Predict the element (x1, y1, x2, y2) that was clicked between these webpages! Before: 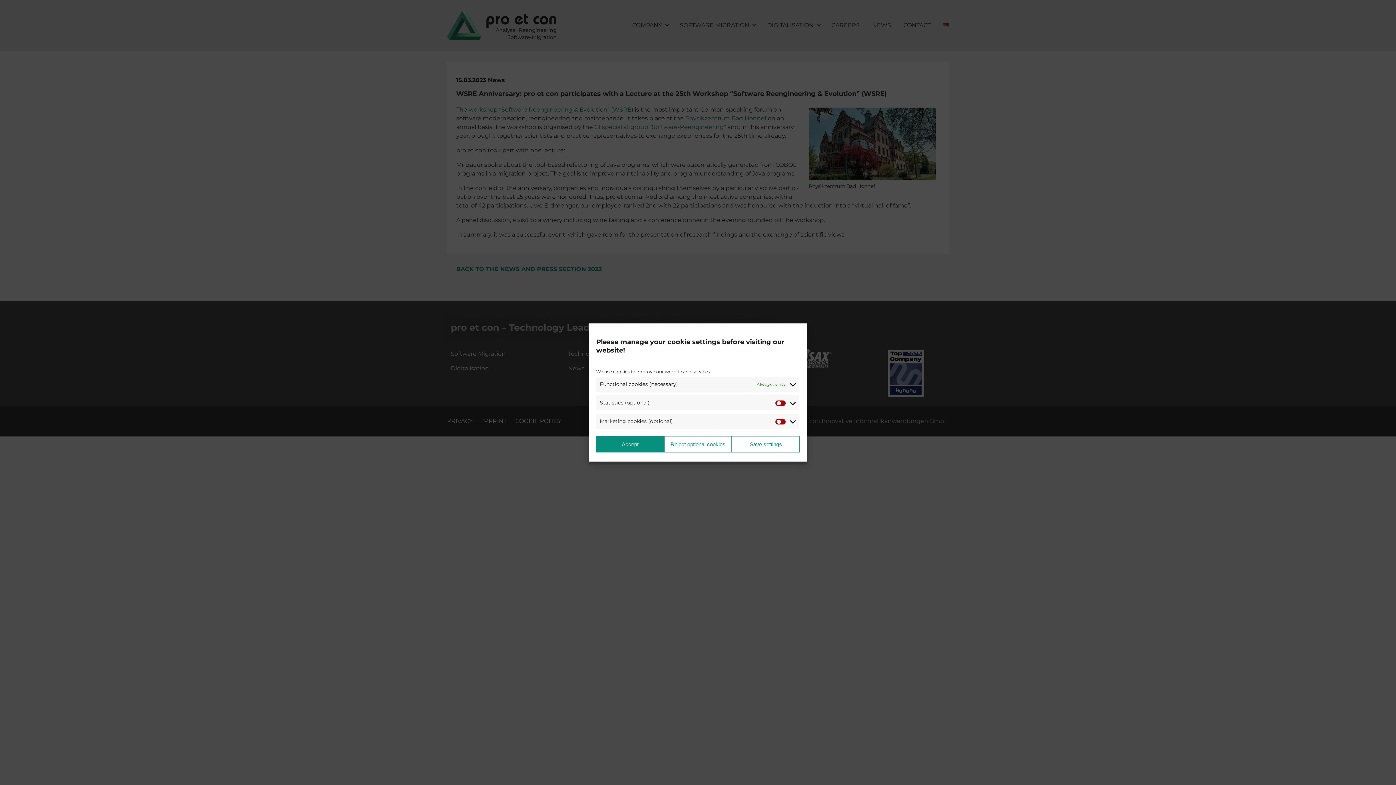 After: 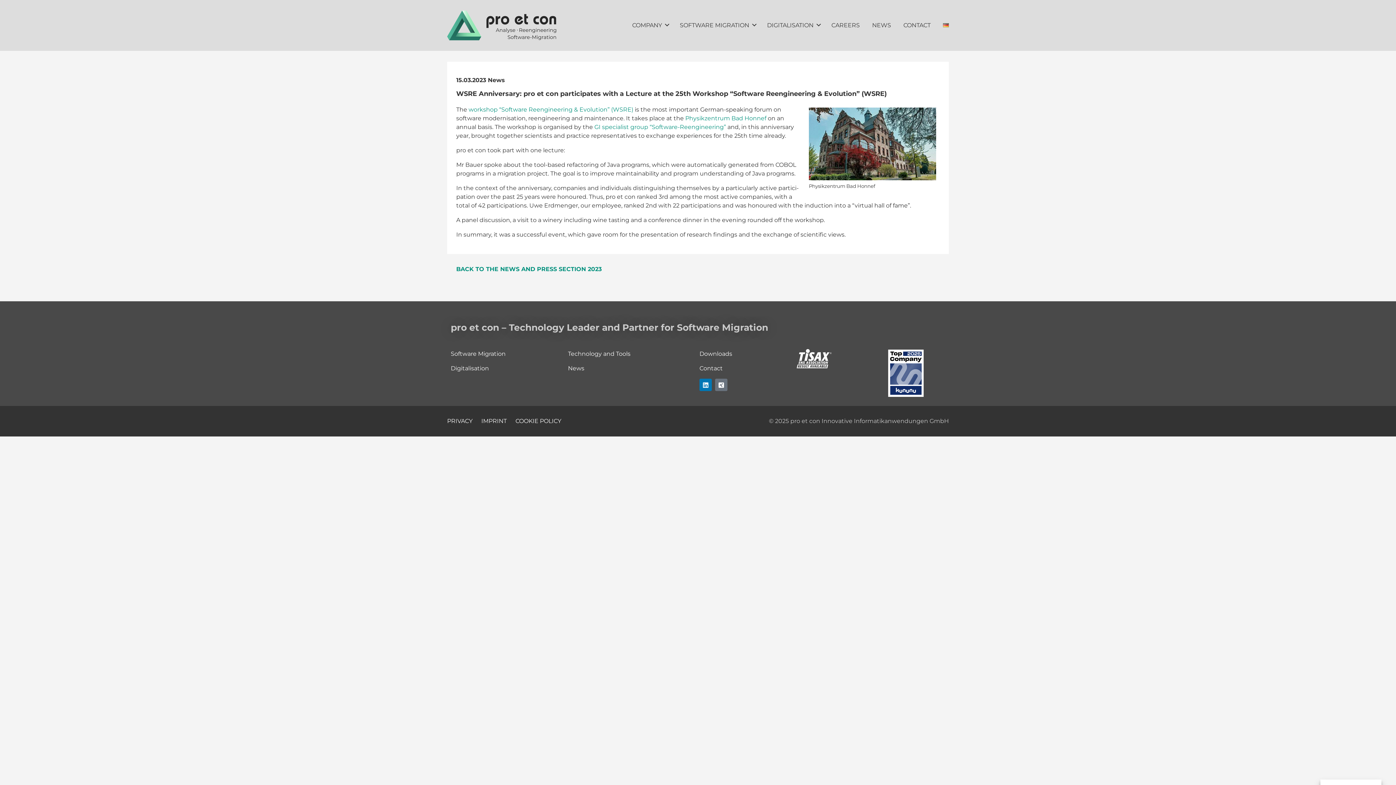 Action: label: Reject optional cookies bbox: (664, 436, 732, 452)